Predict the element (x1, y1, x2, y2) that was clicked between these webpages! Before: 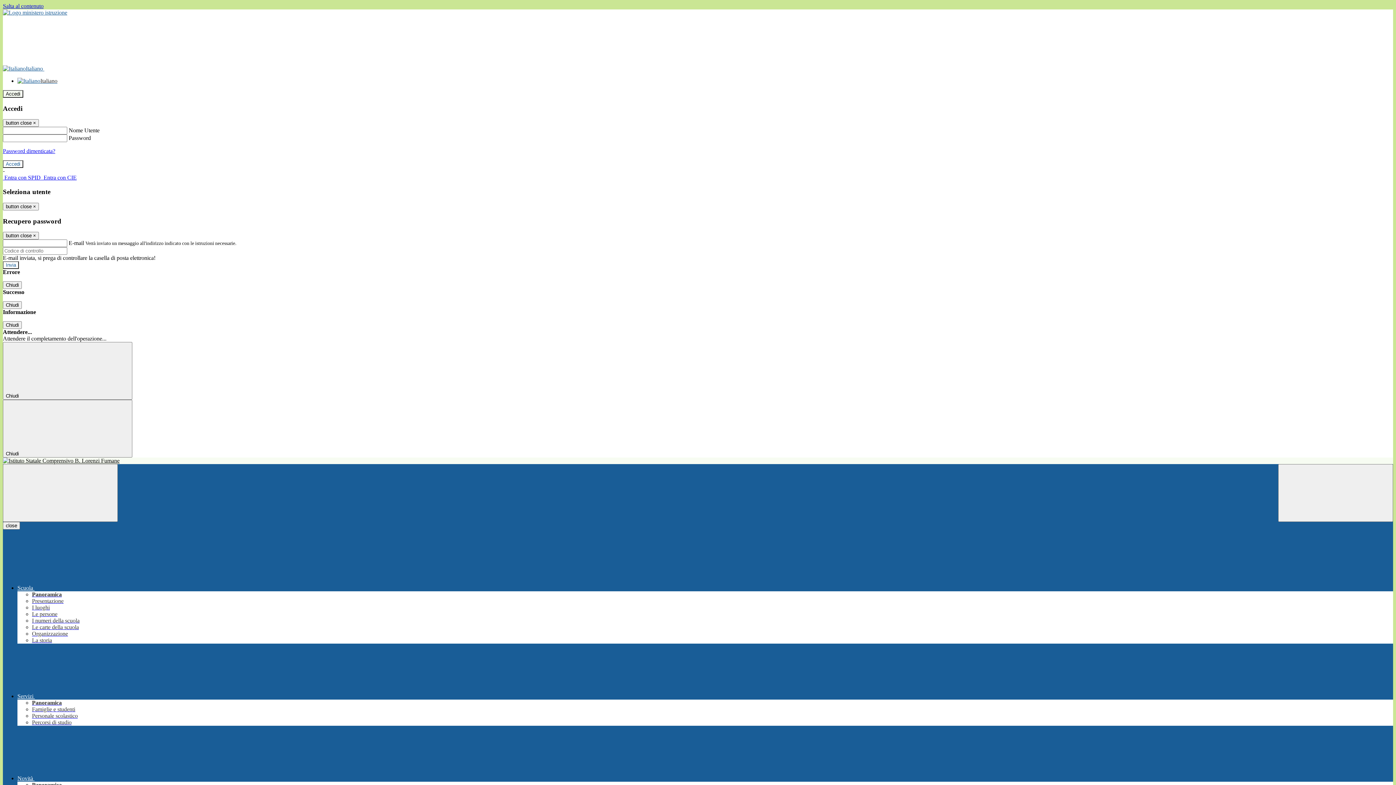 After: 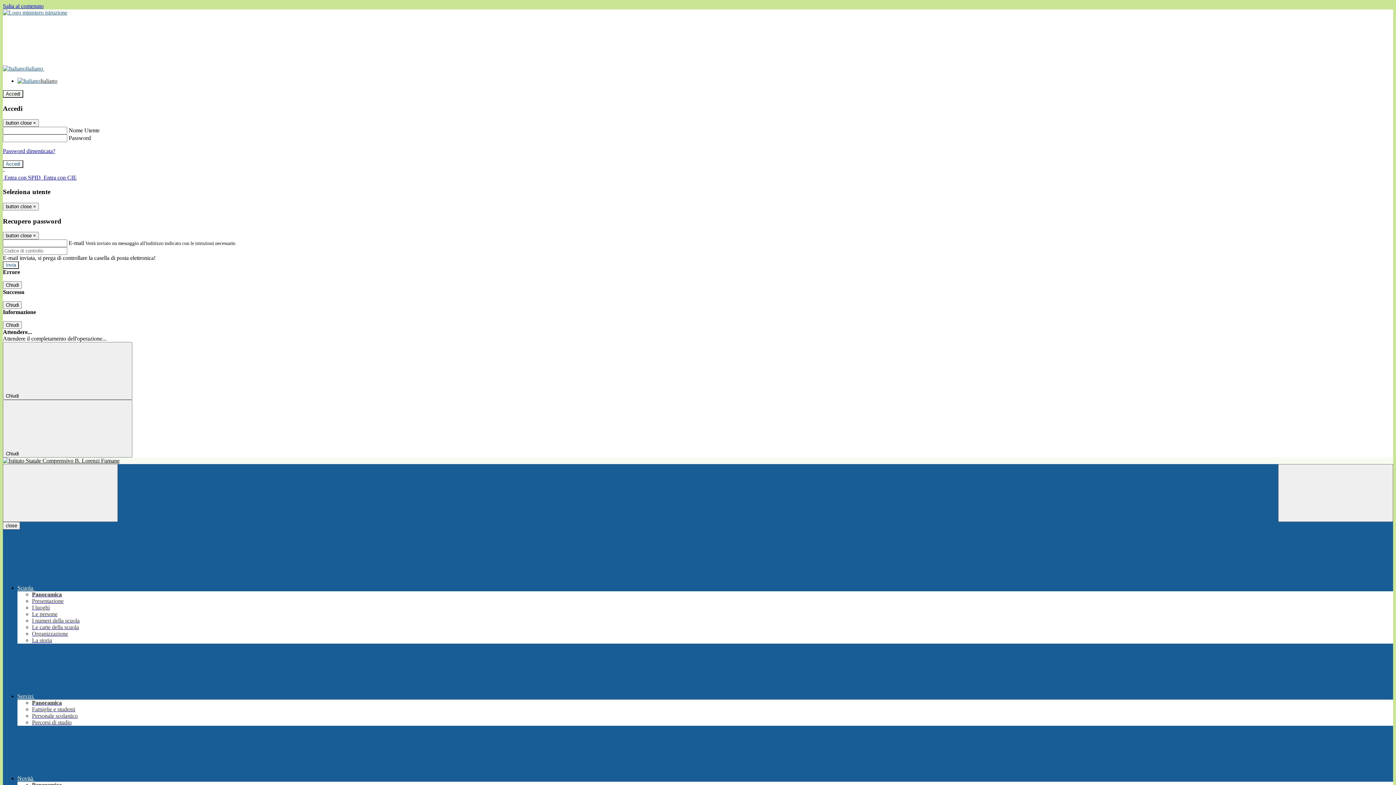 Action: bbox: (32, 591, 61, 597) label: Panoramica